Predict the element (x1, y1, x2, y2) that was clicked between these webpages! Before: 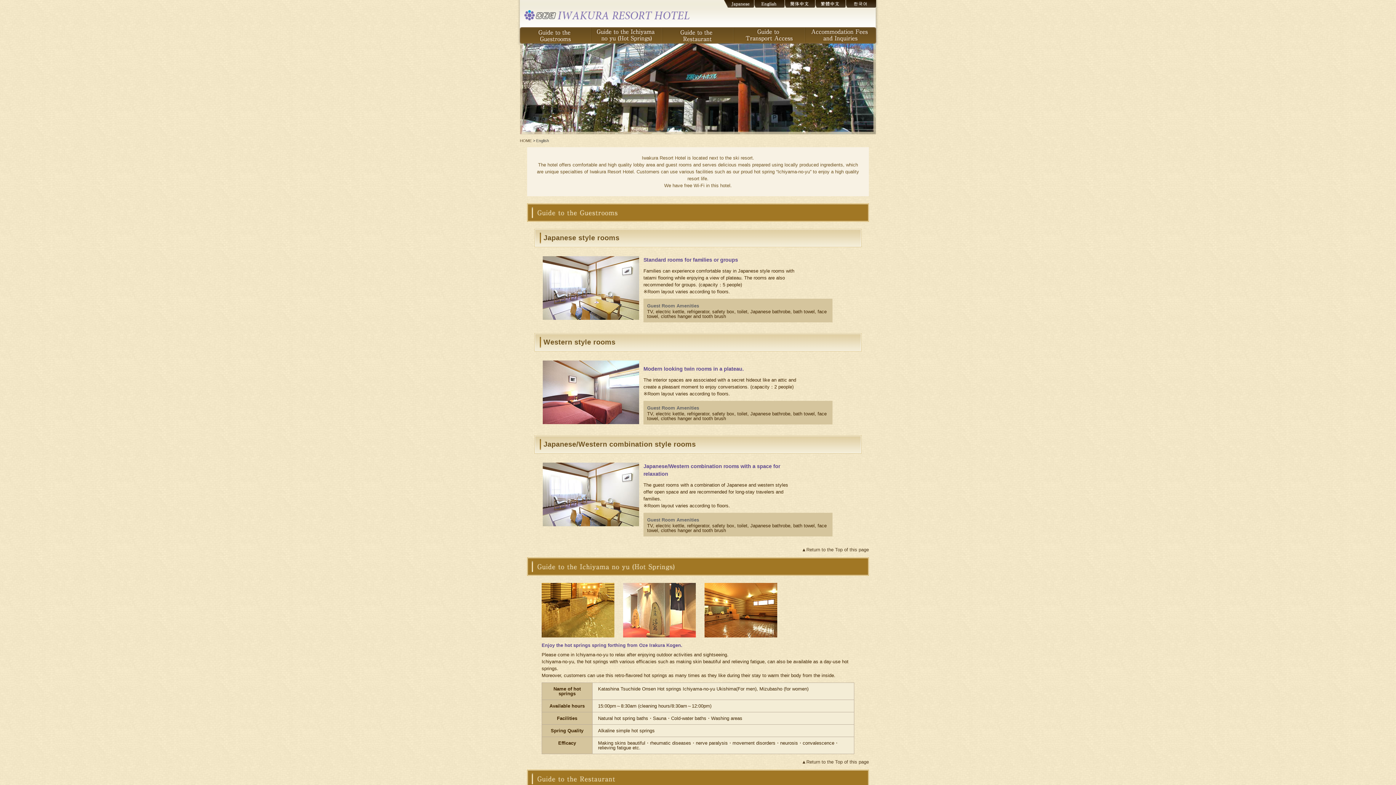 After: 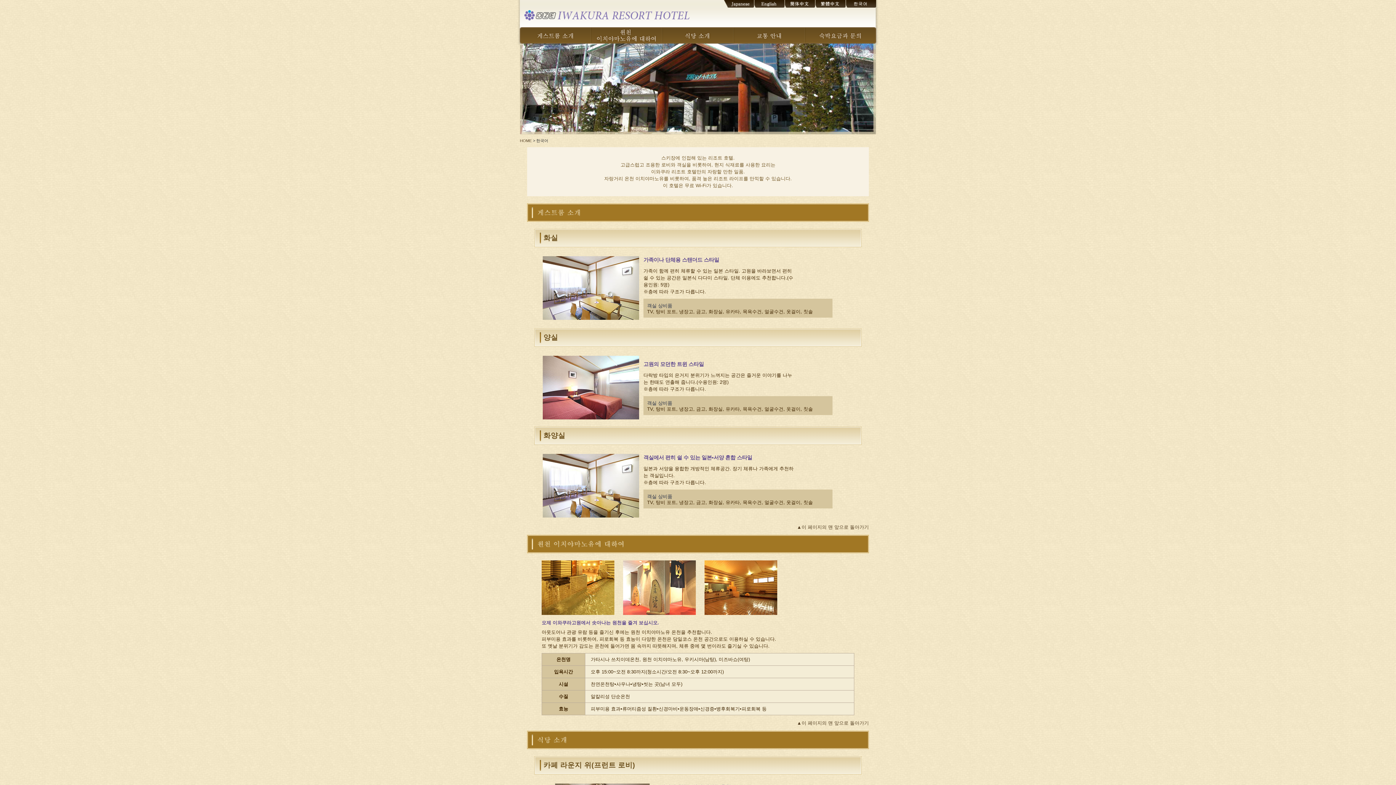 Action: bbox: (845, 0, 876, 6)